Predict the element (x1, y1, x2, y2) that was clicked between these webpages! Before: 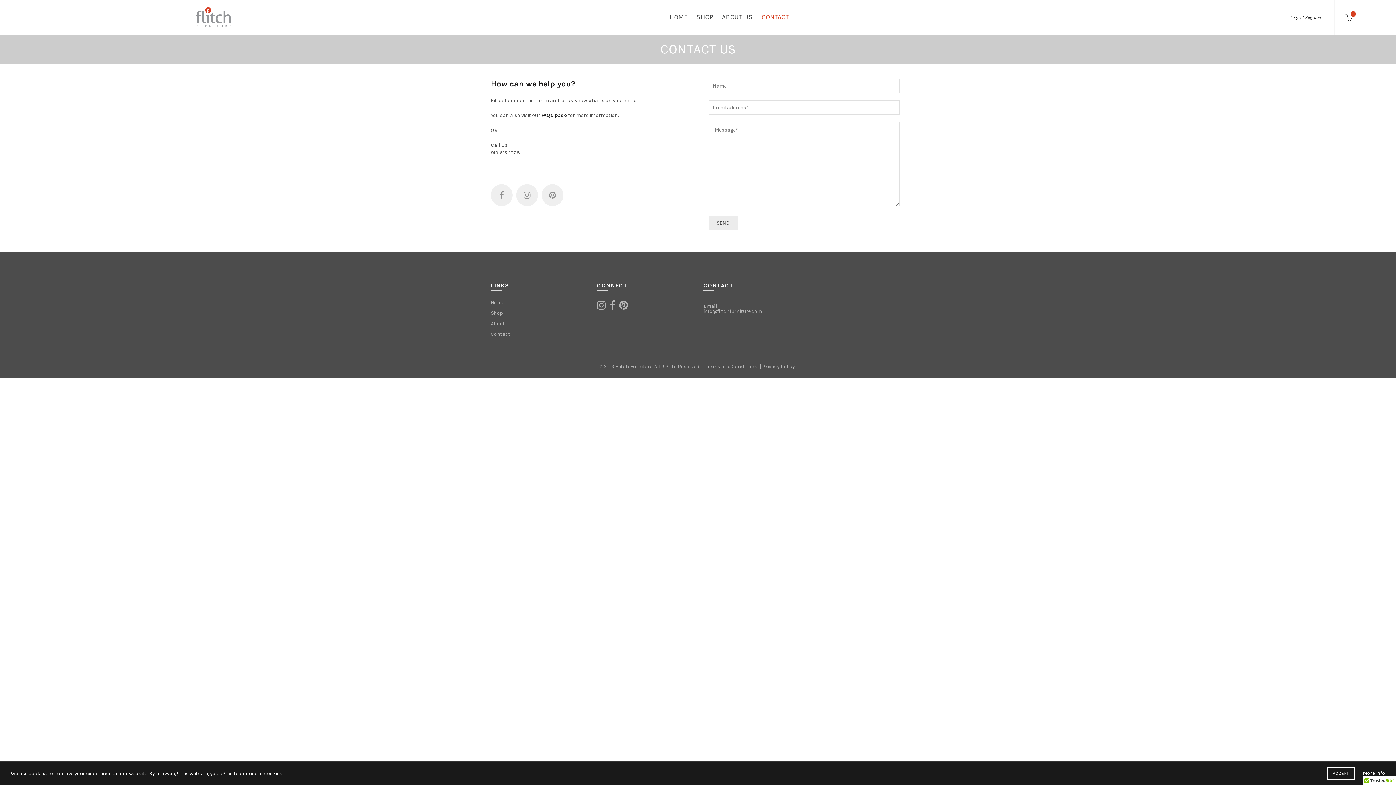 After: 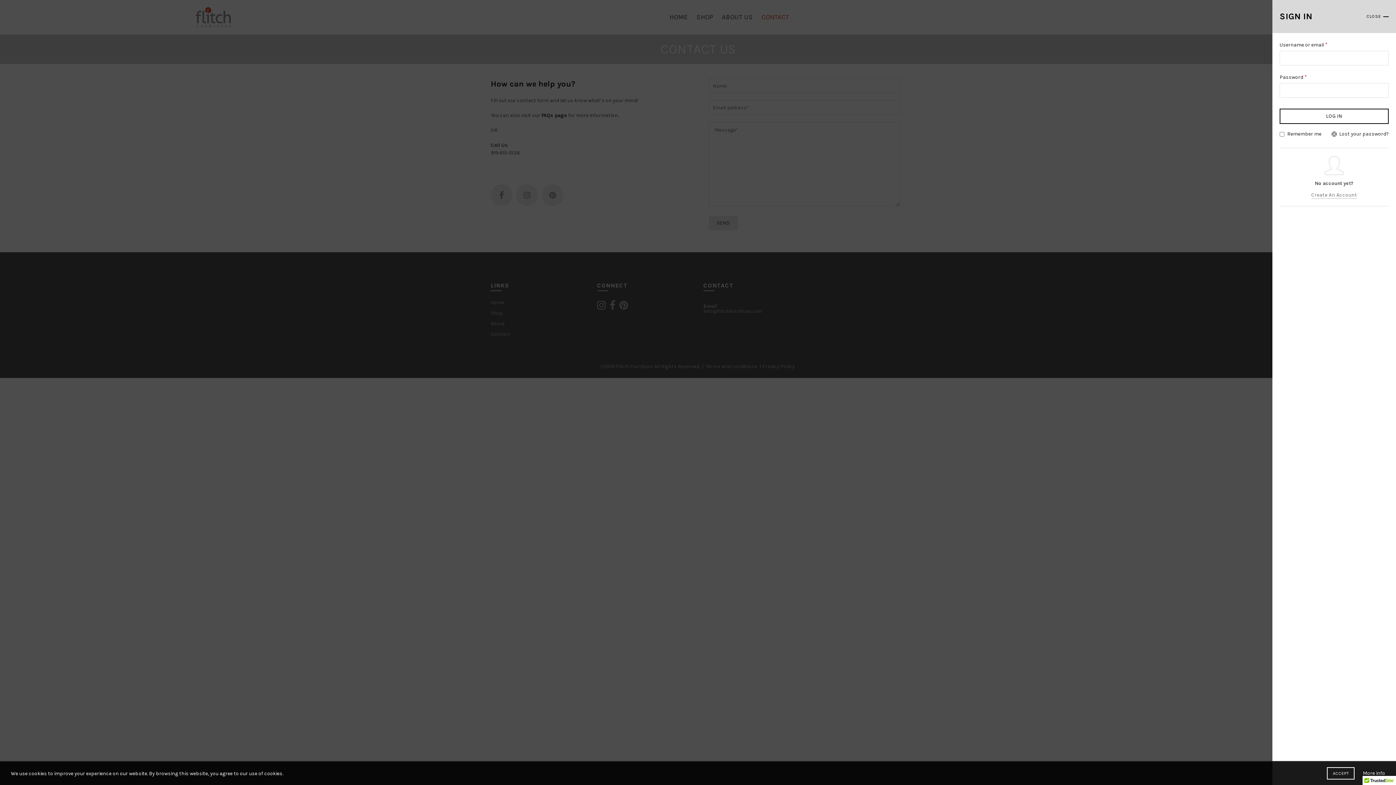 Action: bbox: (1290, 14, 1321, 20) label: Login / Register